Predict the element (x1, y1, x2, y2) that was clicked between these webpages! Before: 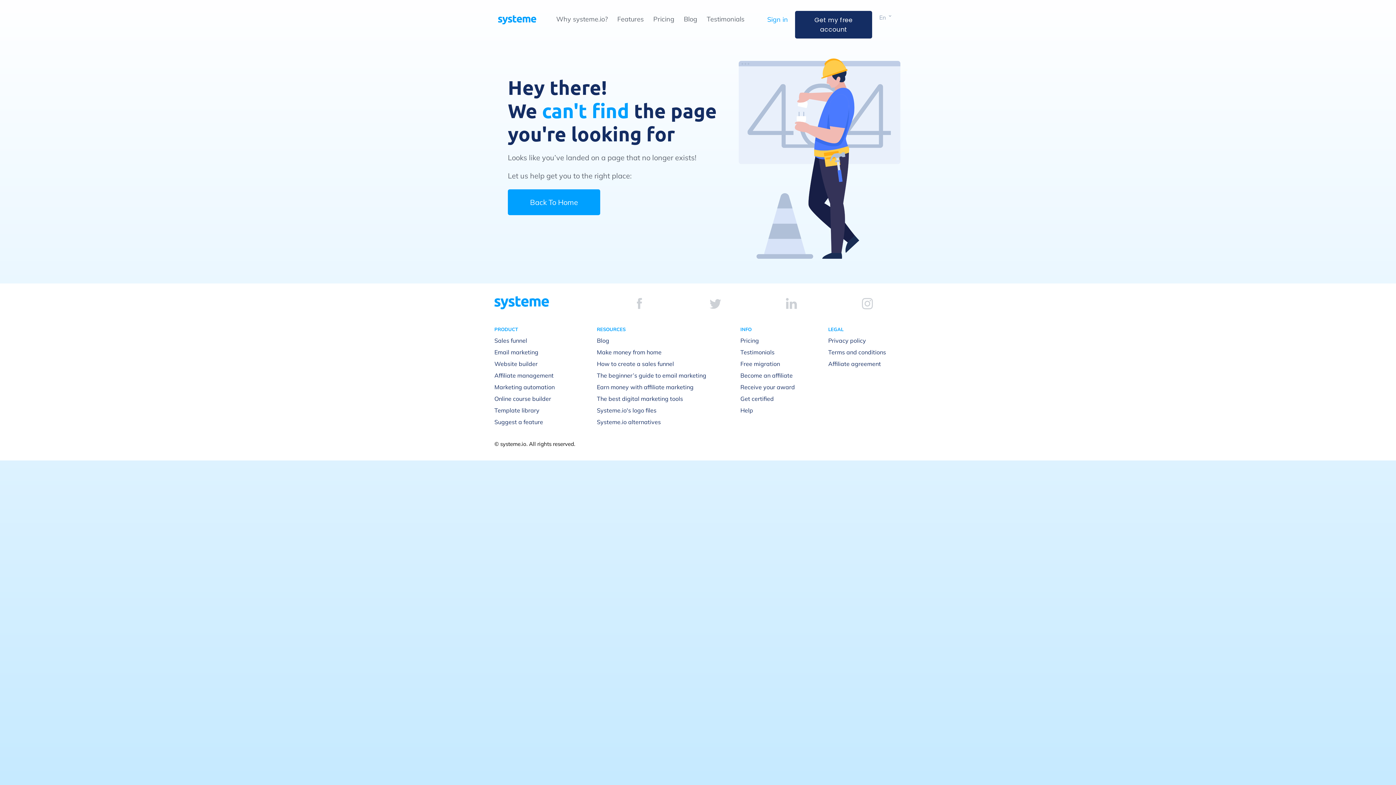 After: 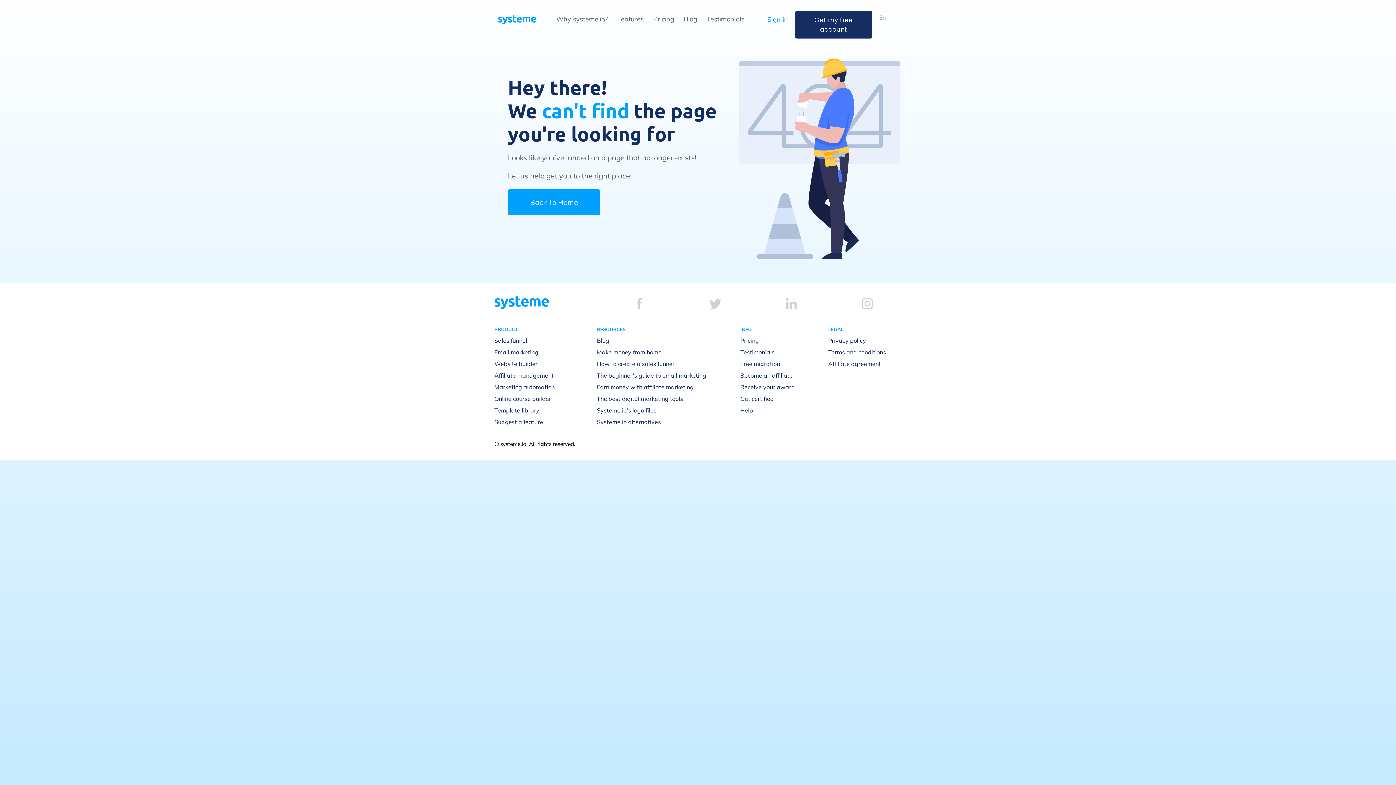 Action: bbox: (740, 395, 774, 402) label: Get certified